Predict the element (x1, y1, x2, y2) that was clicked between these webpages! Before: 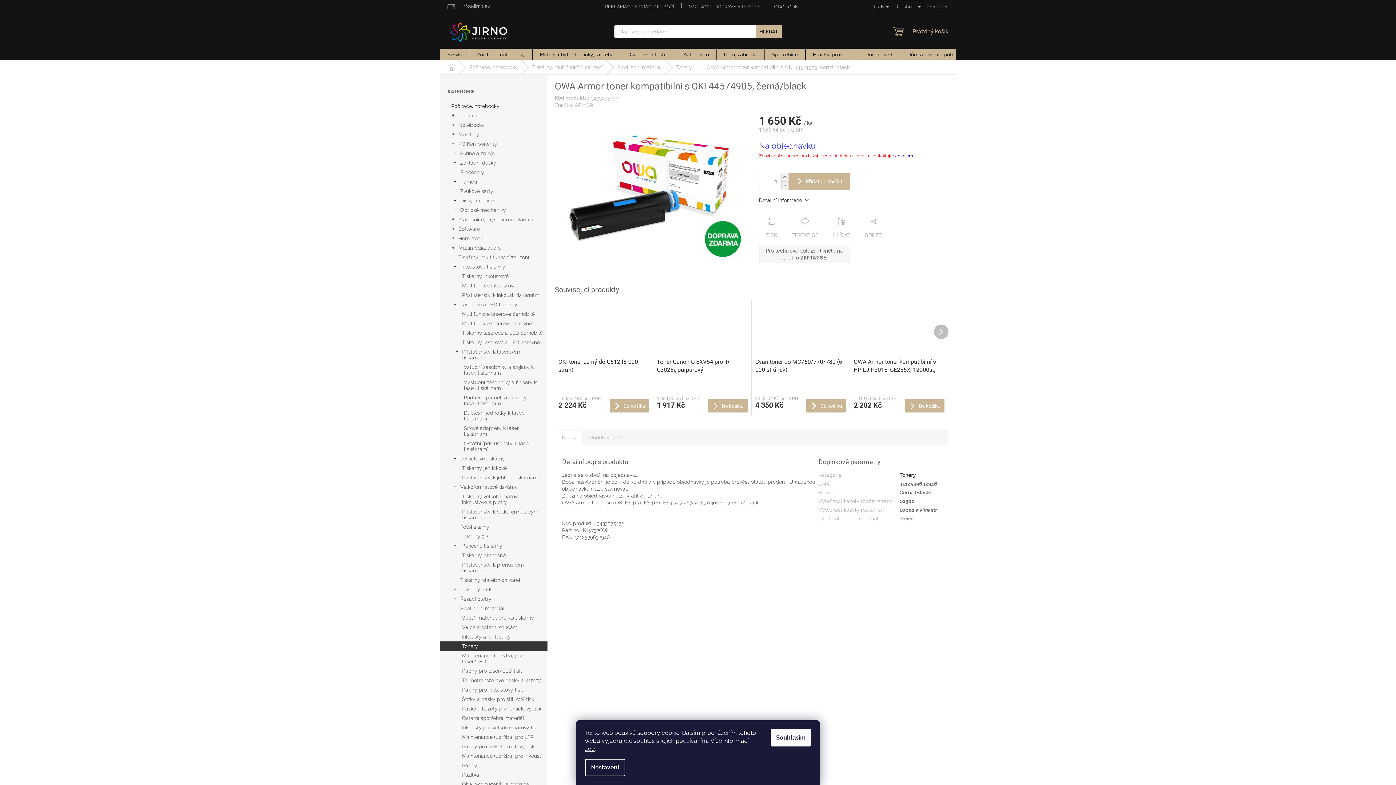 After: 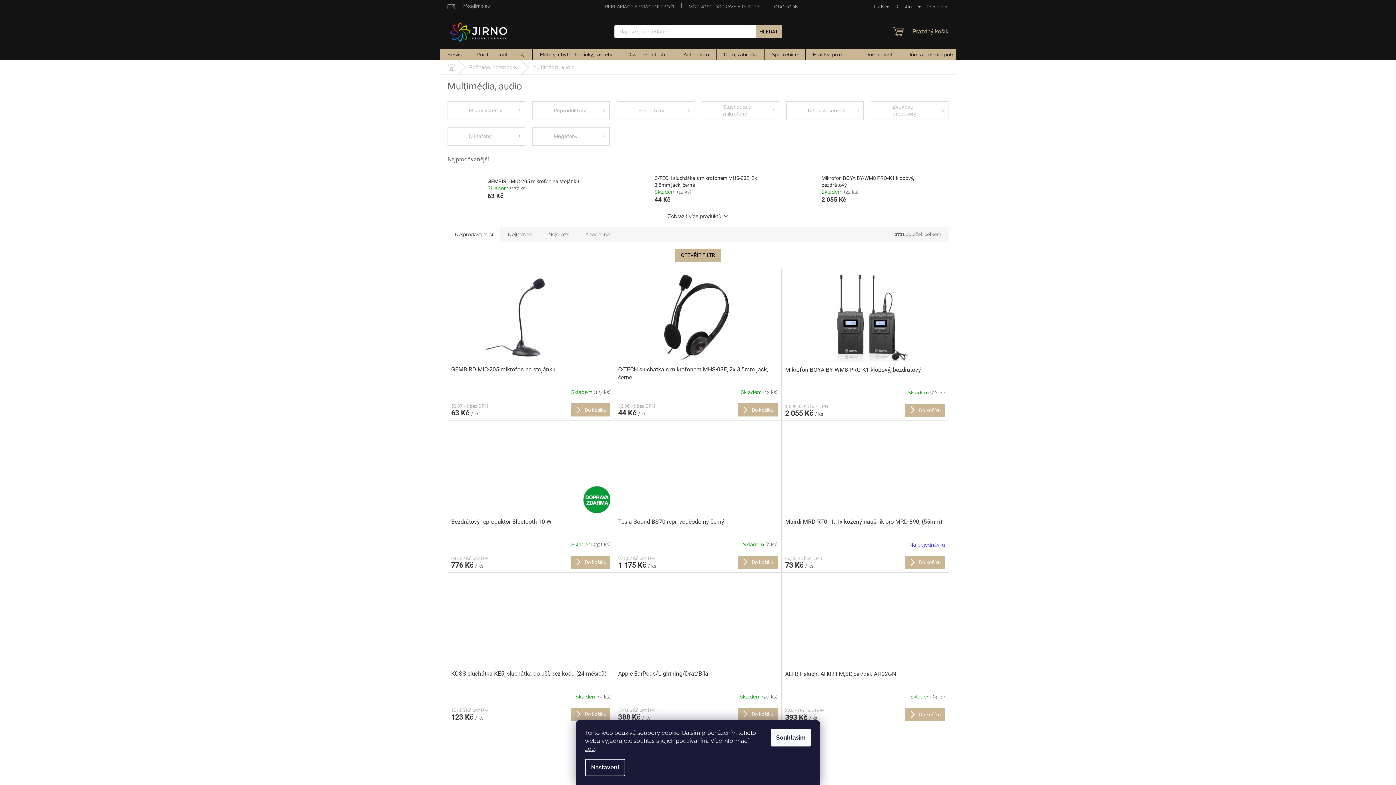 Action: bbox: (440, 243, 547, 252) label: Multimédia, audio
 